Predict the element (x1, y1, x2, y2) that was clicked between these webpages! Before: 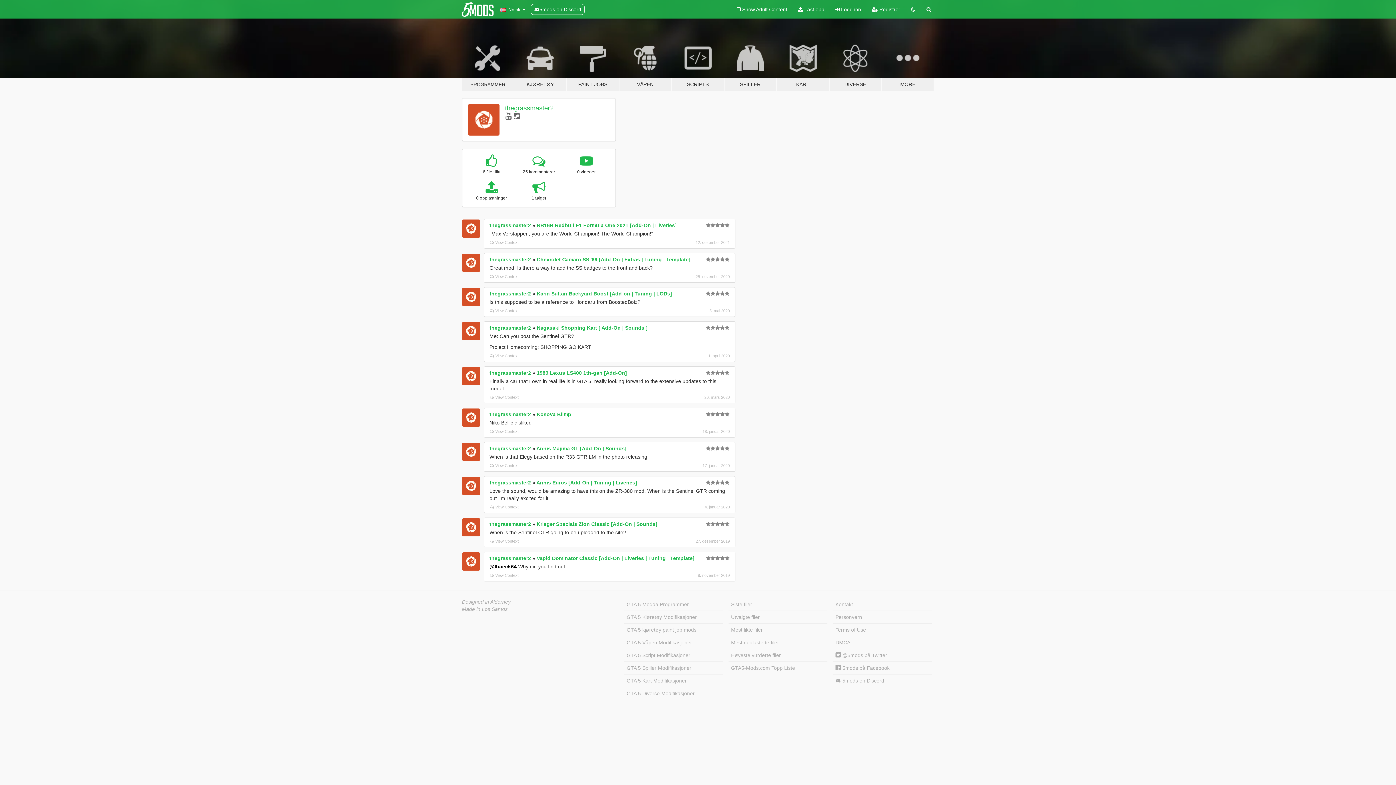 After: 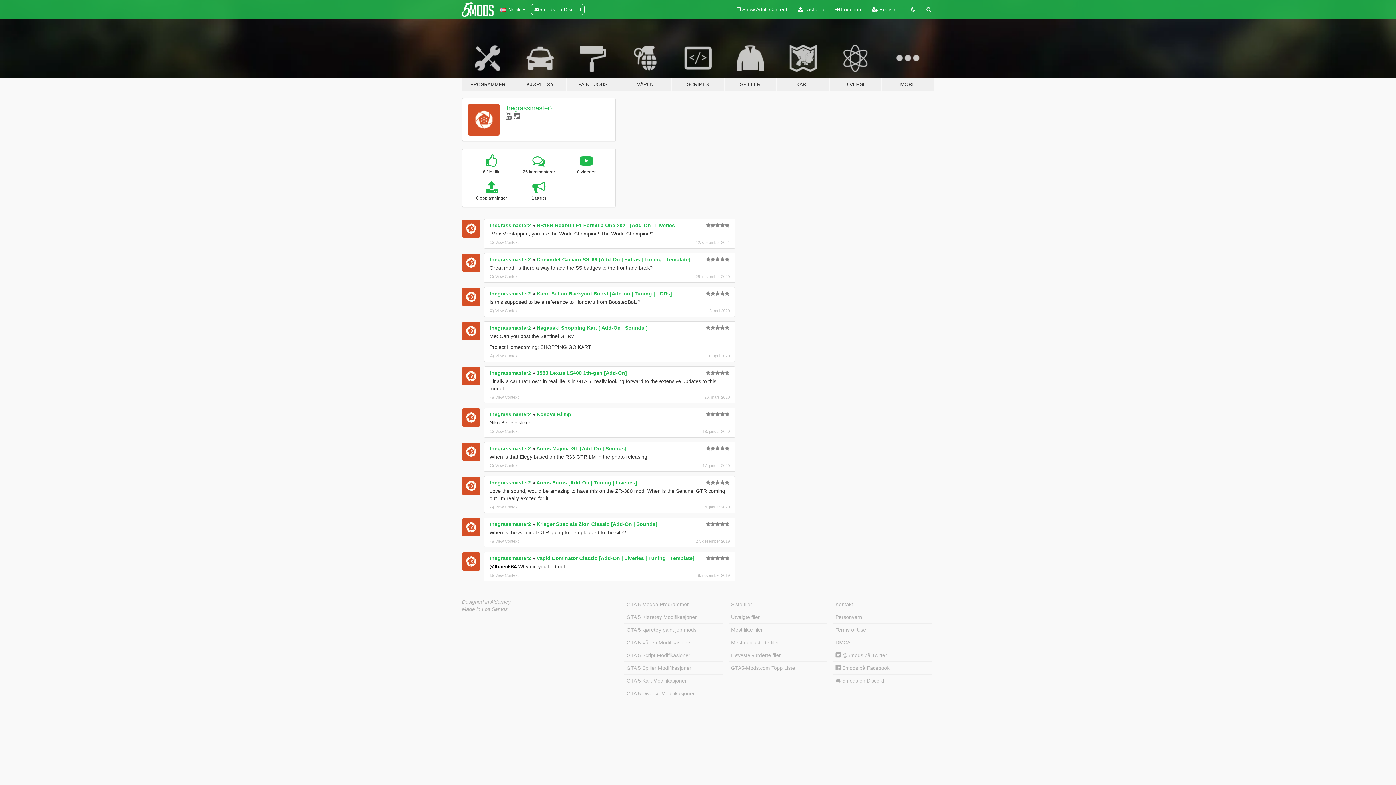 Action: label: thegrassmaster2 bbox: (489, 256, 531, 262)